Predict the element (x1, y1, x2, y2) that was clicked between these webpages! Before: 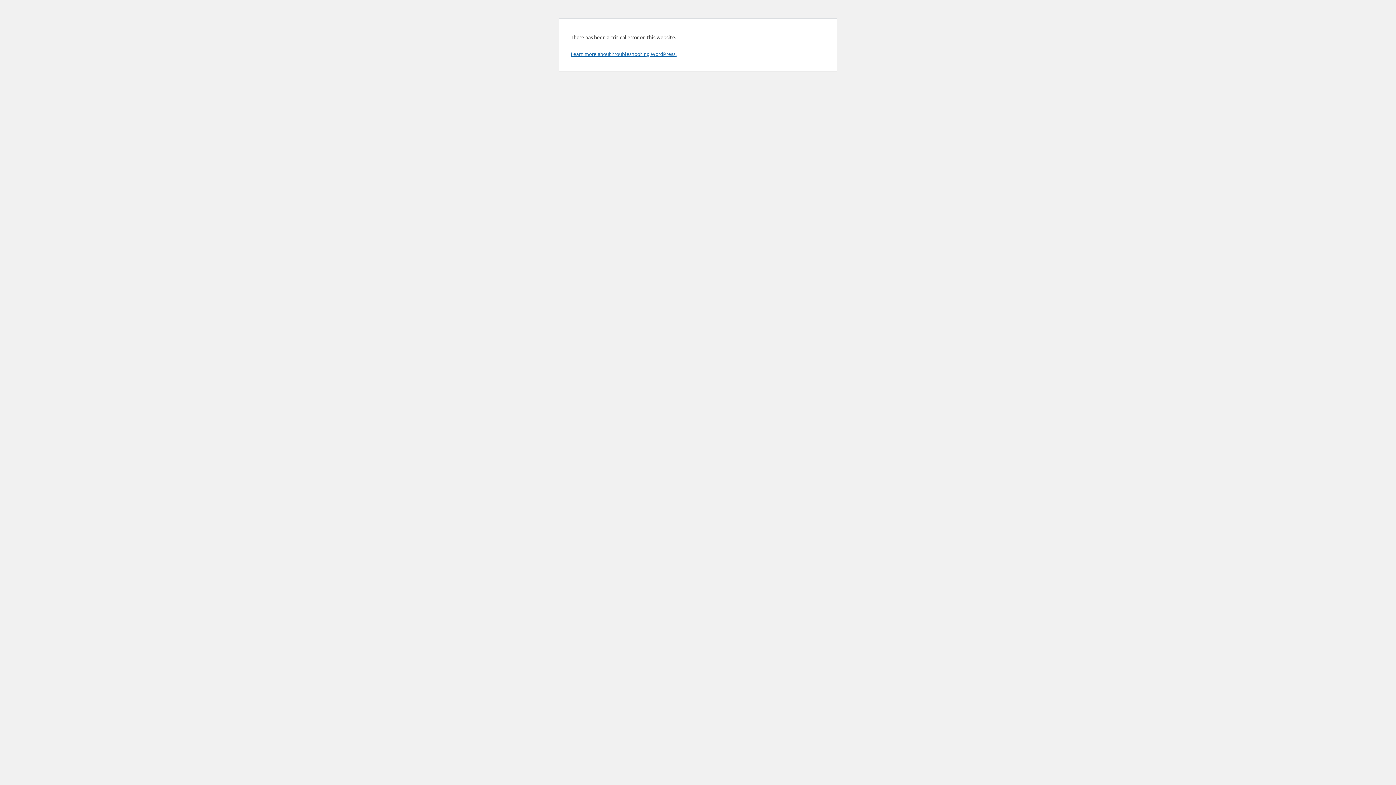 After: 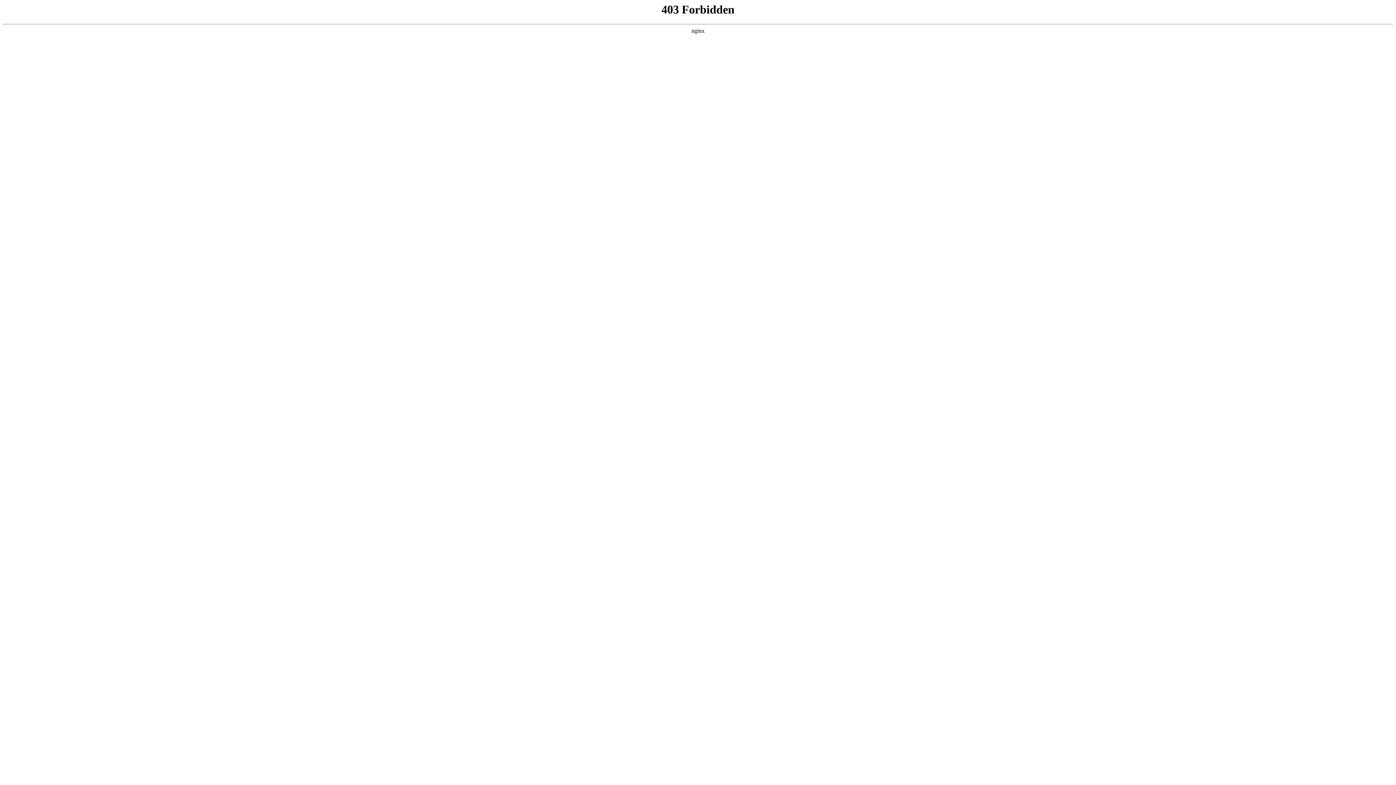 Action: label: Learn more about troubleshooting WordPress. bbox: (570, 50, 676, 57)